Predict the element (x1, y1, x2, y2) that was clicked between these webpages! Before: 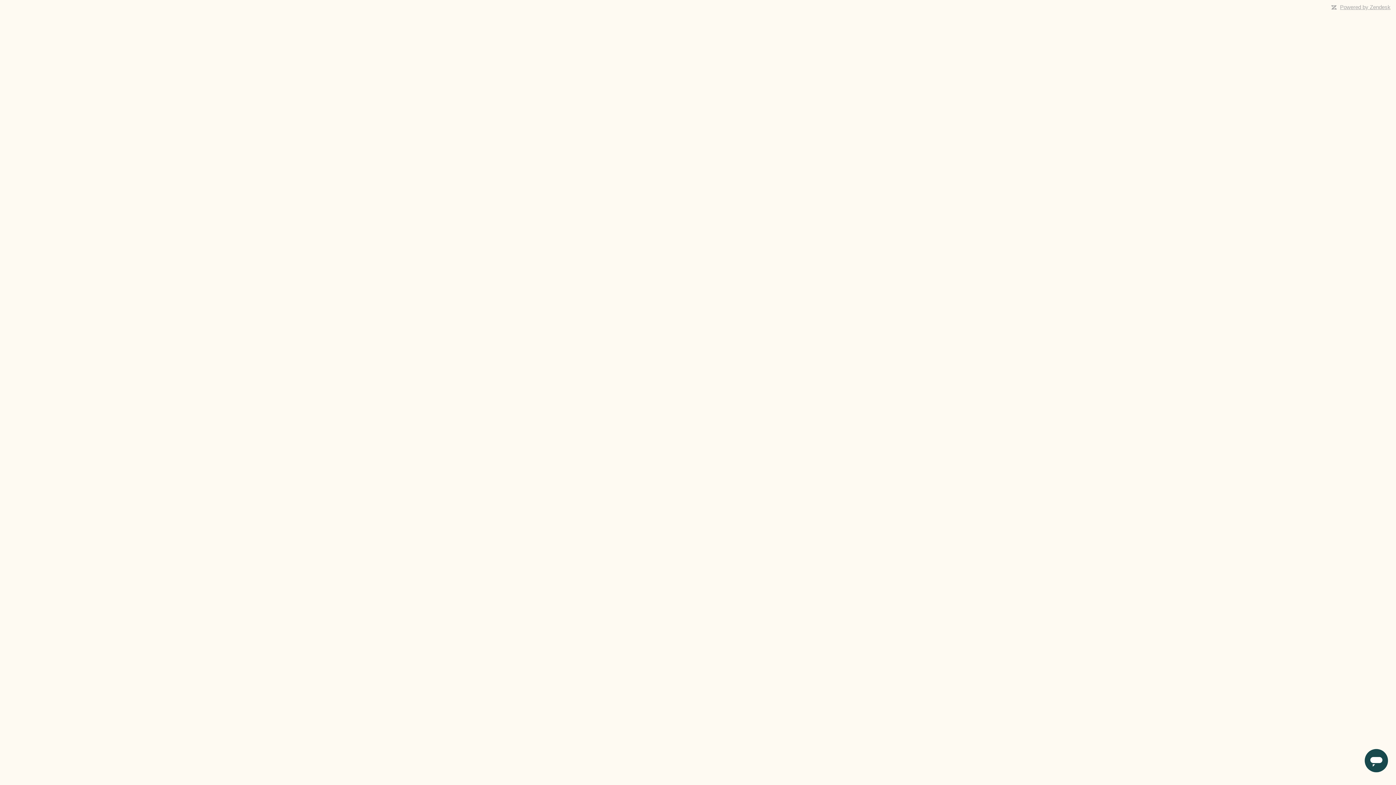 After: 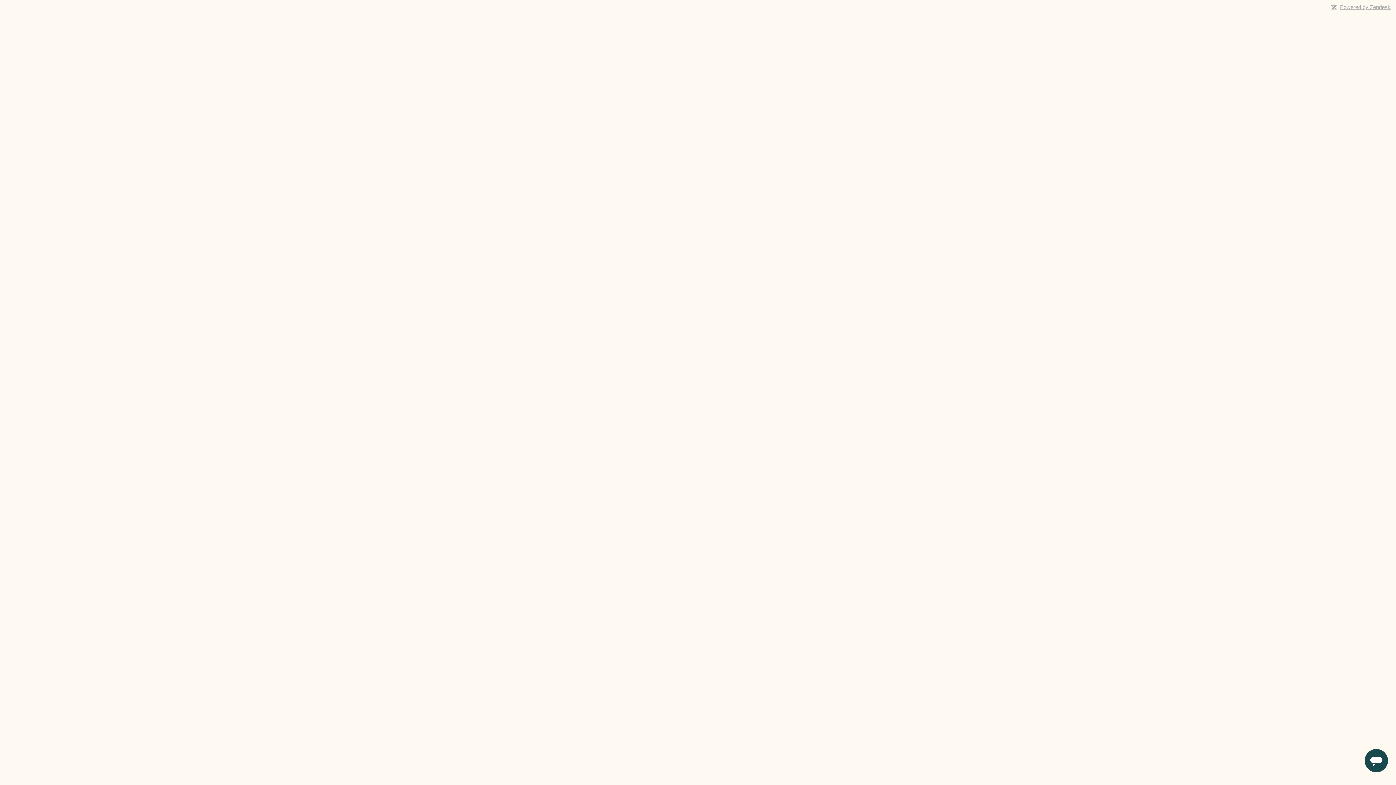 Action: label: Powered by Zendesk bbox: (1340, 4, 1390, 10)